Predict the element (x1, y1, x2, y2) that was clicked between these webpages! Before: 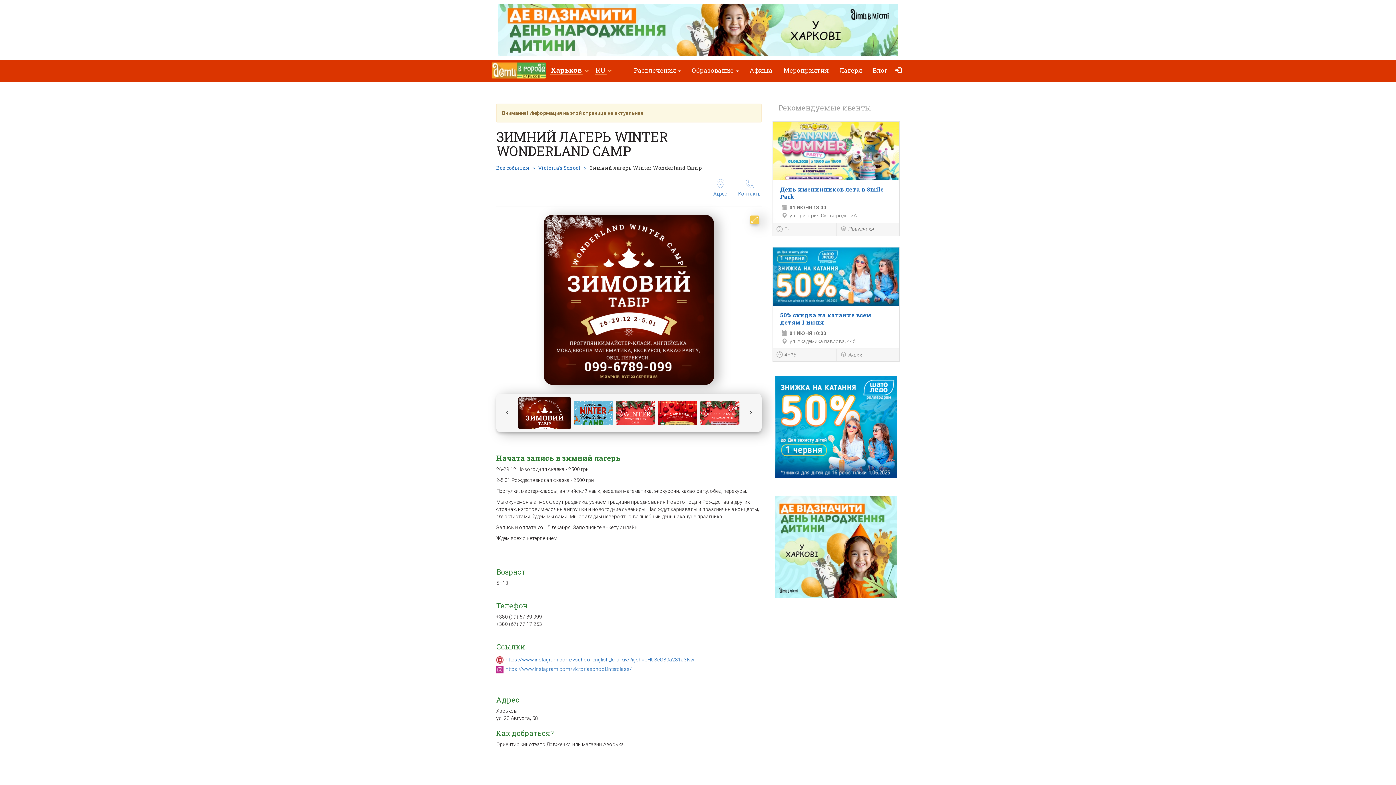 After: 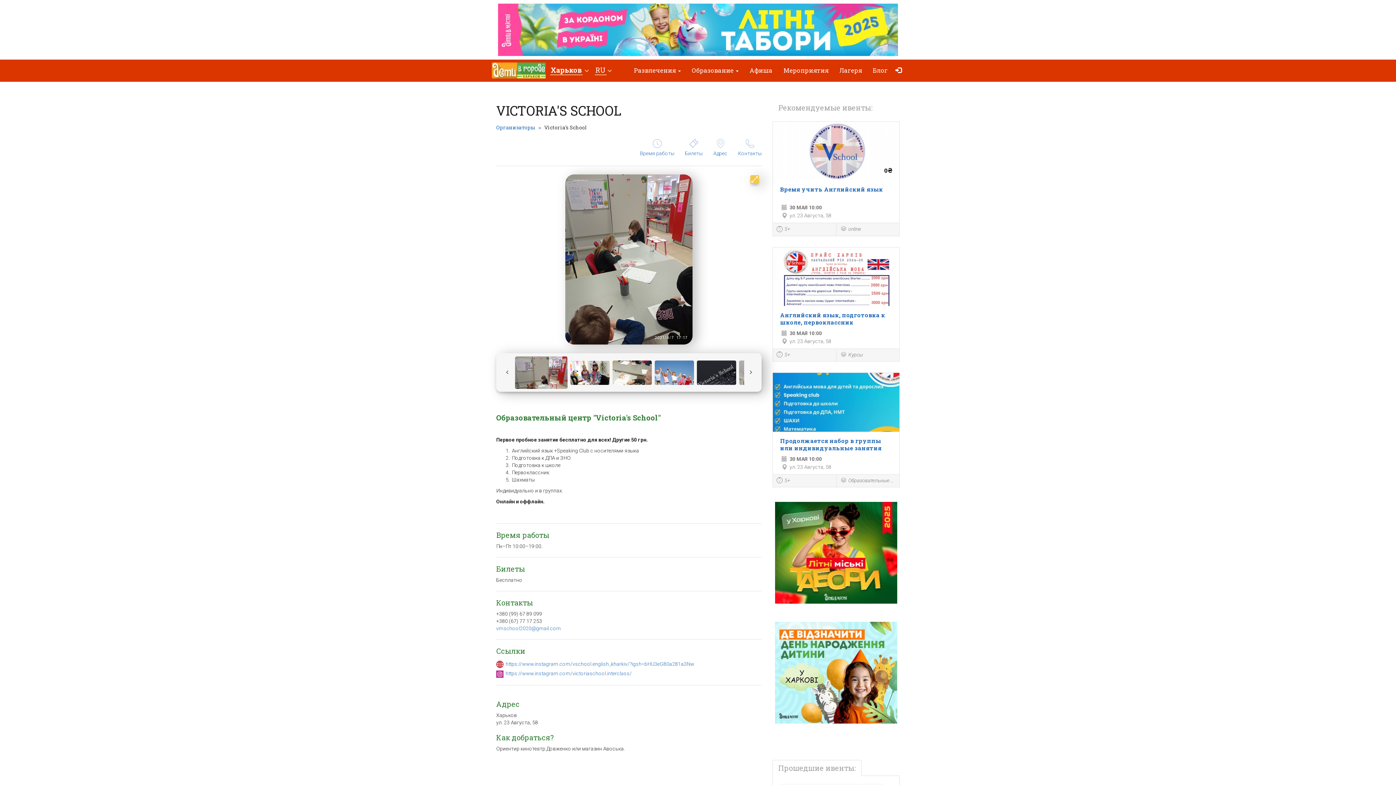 Action: label: Victoria's School bbox: (538, 164, 581, 171)